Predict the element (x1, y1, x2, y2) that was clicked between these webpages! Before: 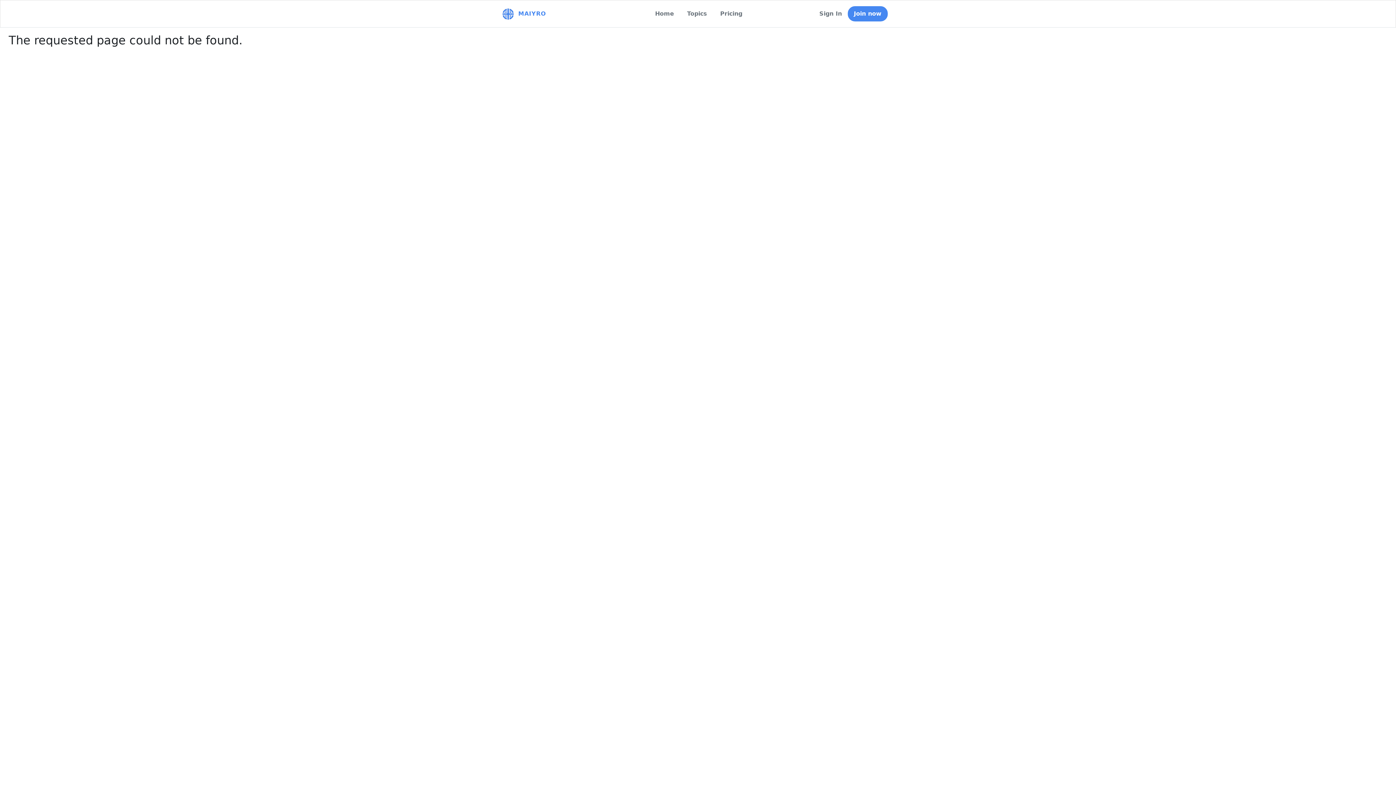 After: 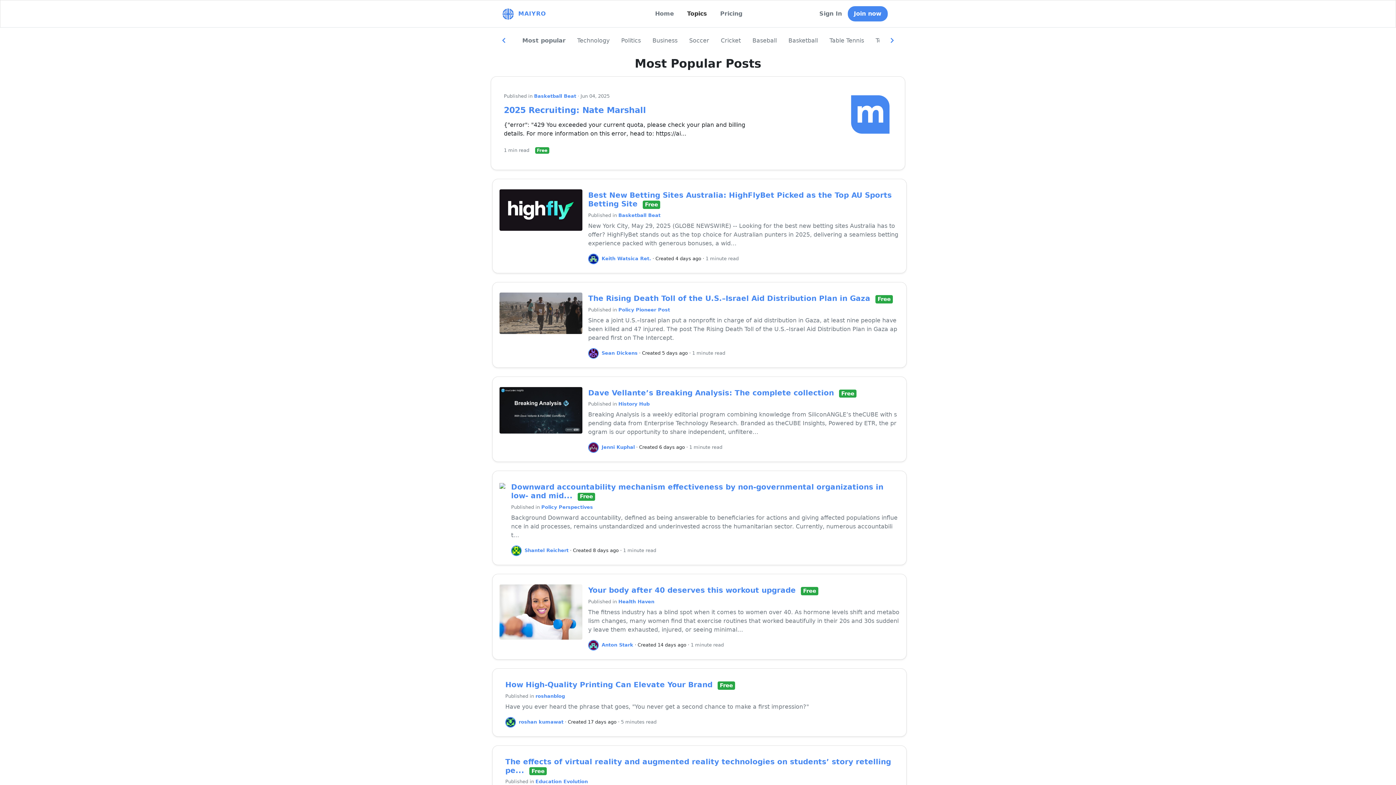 Action: bbox: (685, 9, 707, 18) label: Topics